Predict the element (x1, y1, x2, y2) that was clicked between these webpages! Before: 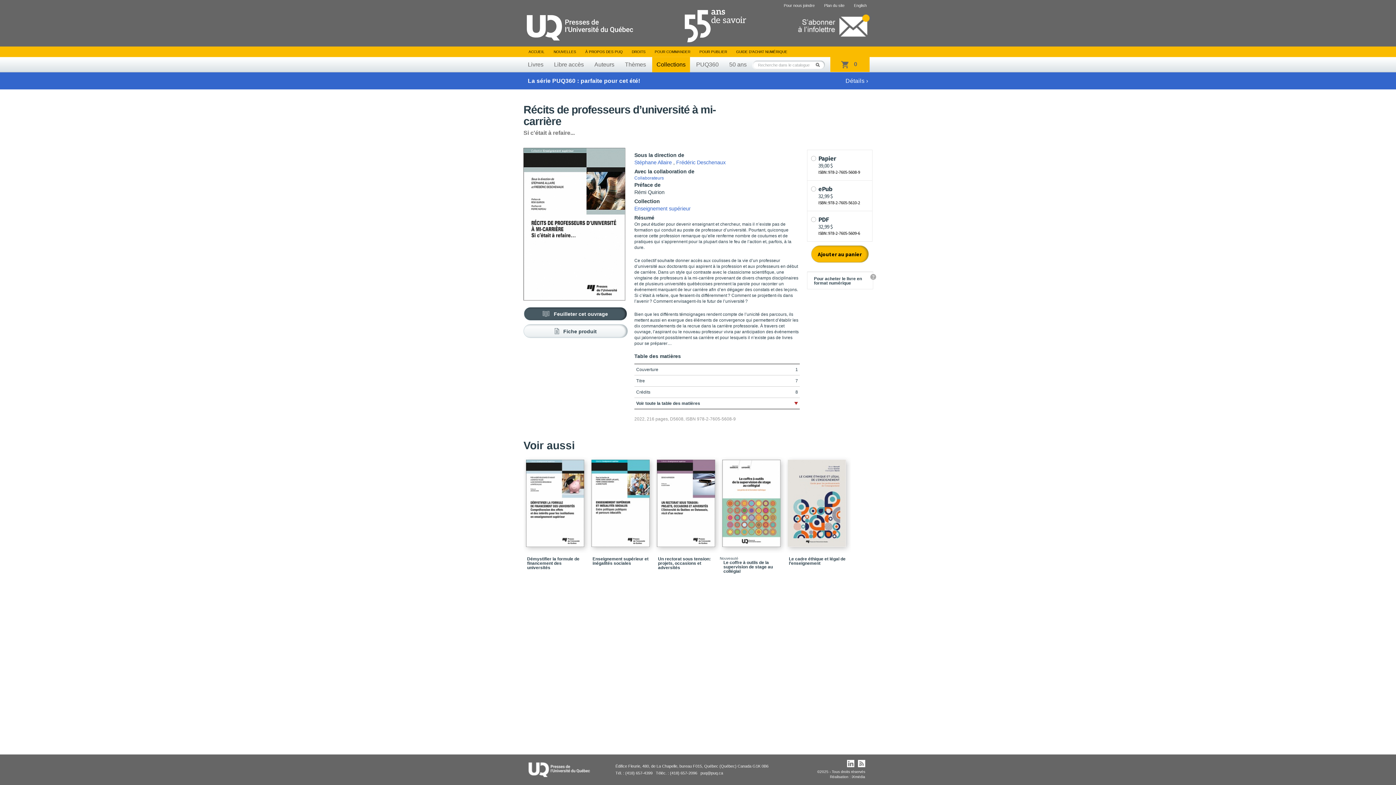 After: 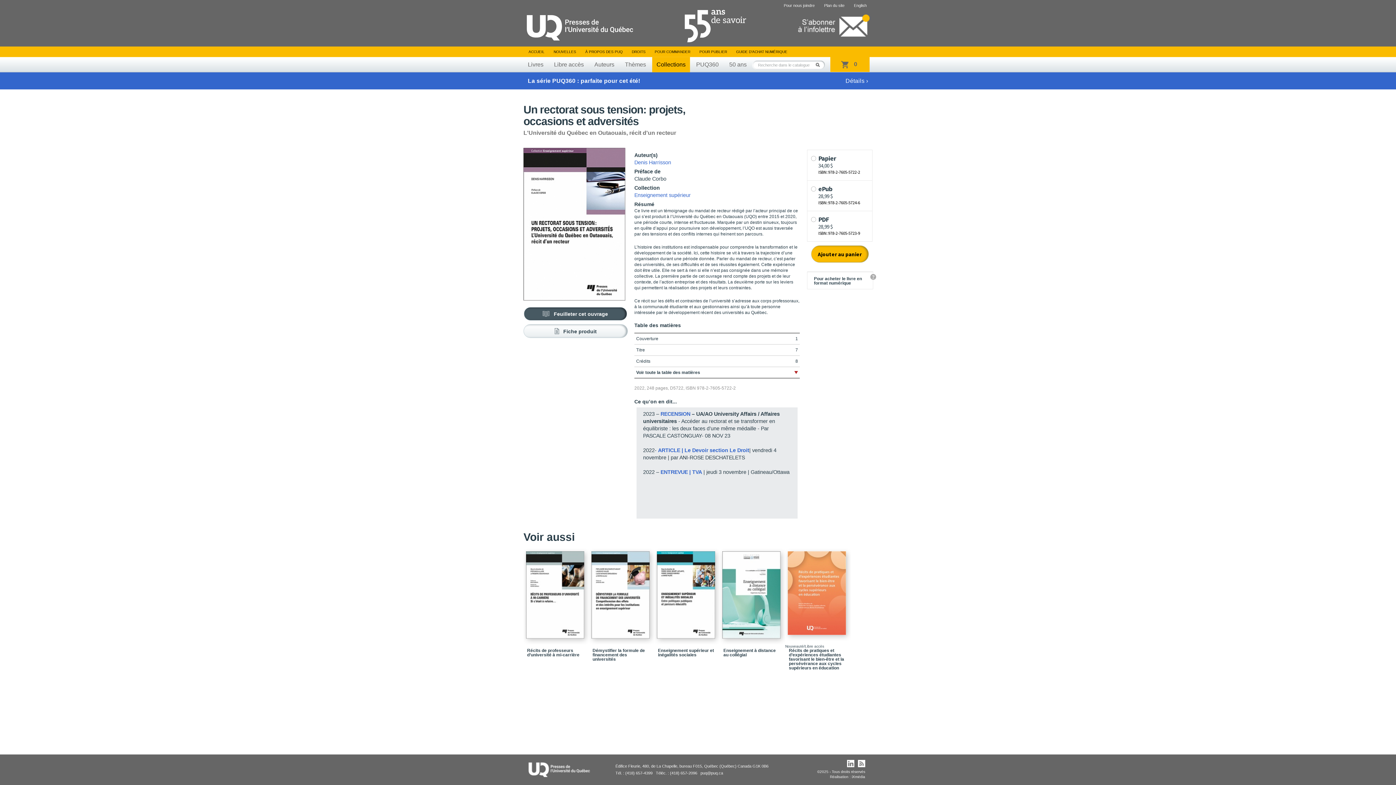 Action: label: Un rectorat sous tension: projets, occasions et adversités bbox: (654, 557, 720, 570)